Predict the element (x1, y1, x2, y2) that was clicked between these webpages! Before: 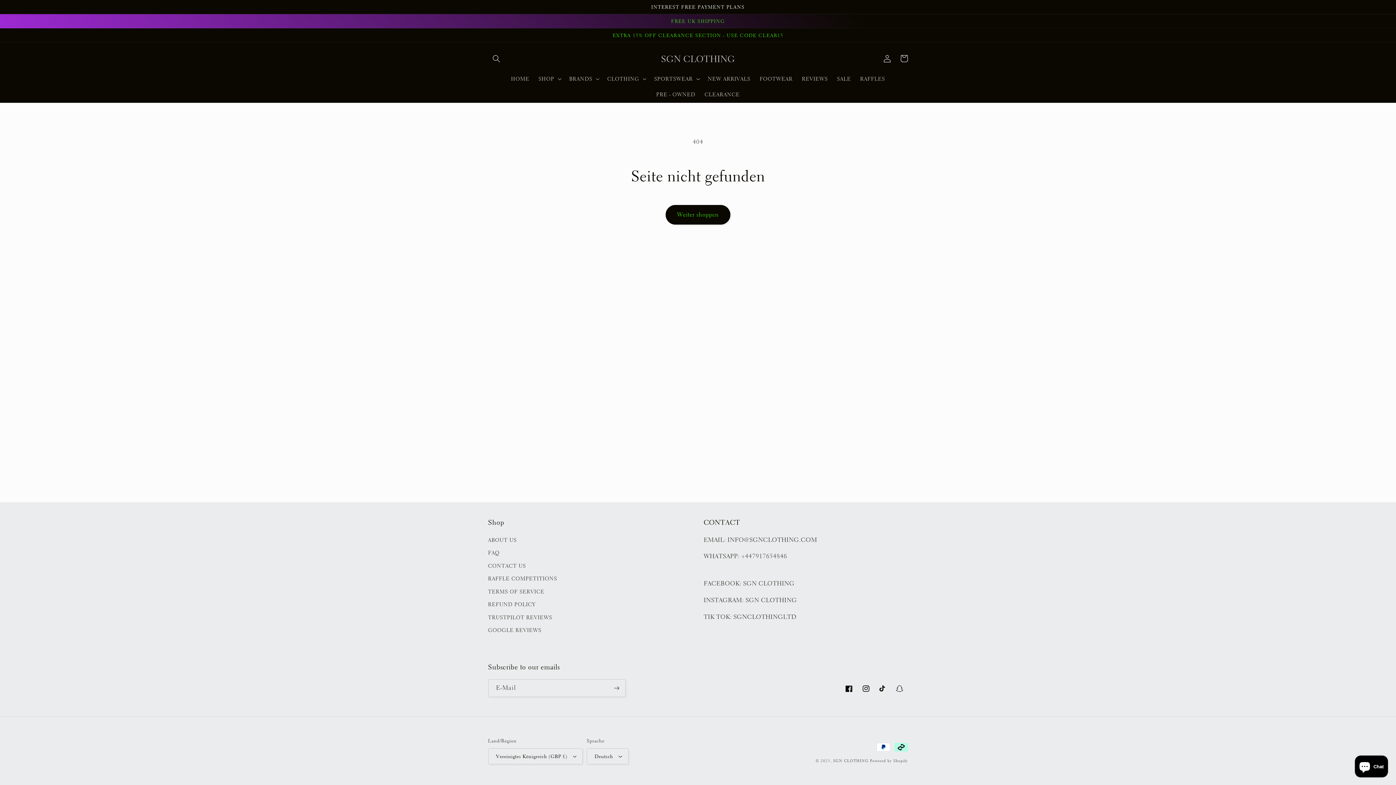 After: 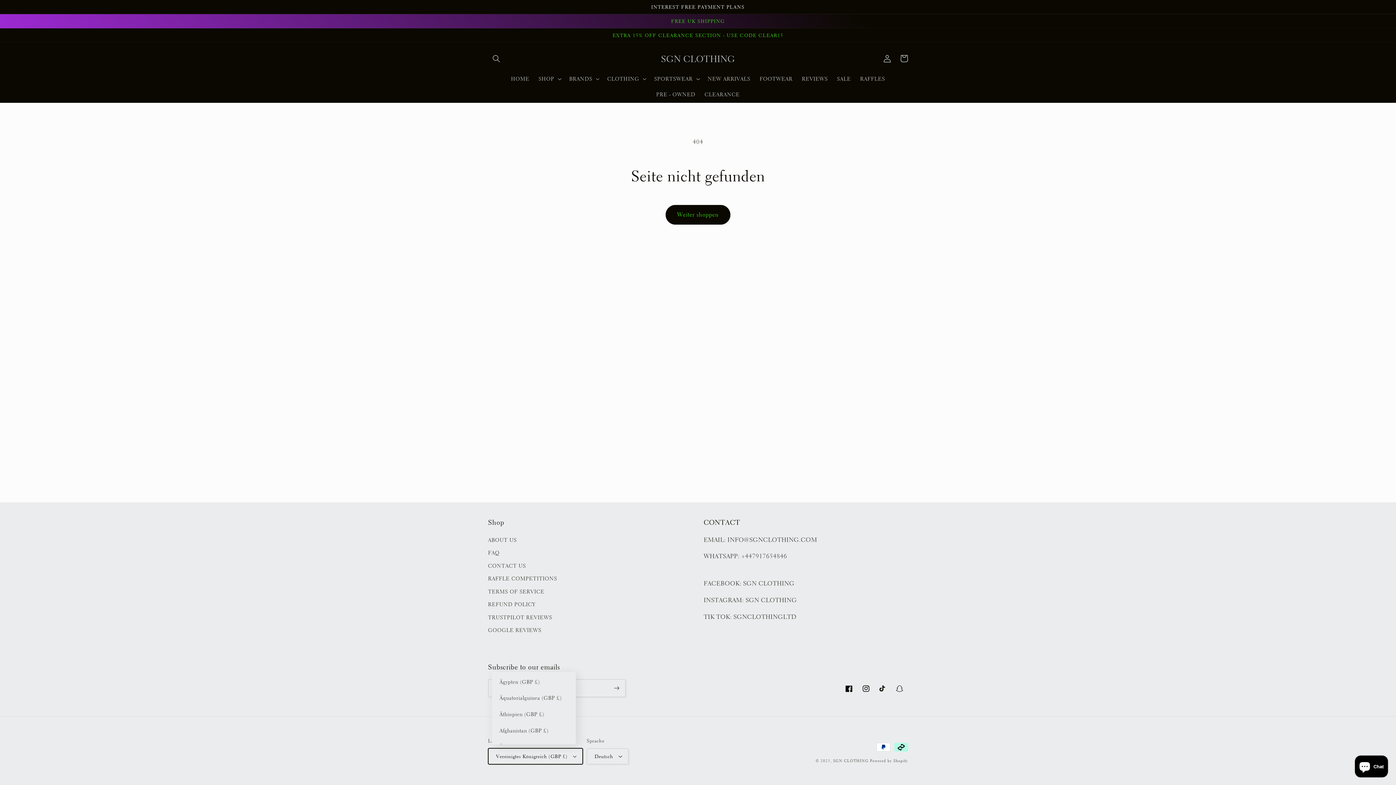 Action: bbox: (488, 748, 582, 764) label: Vereinigtes Königreich (GBP £)